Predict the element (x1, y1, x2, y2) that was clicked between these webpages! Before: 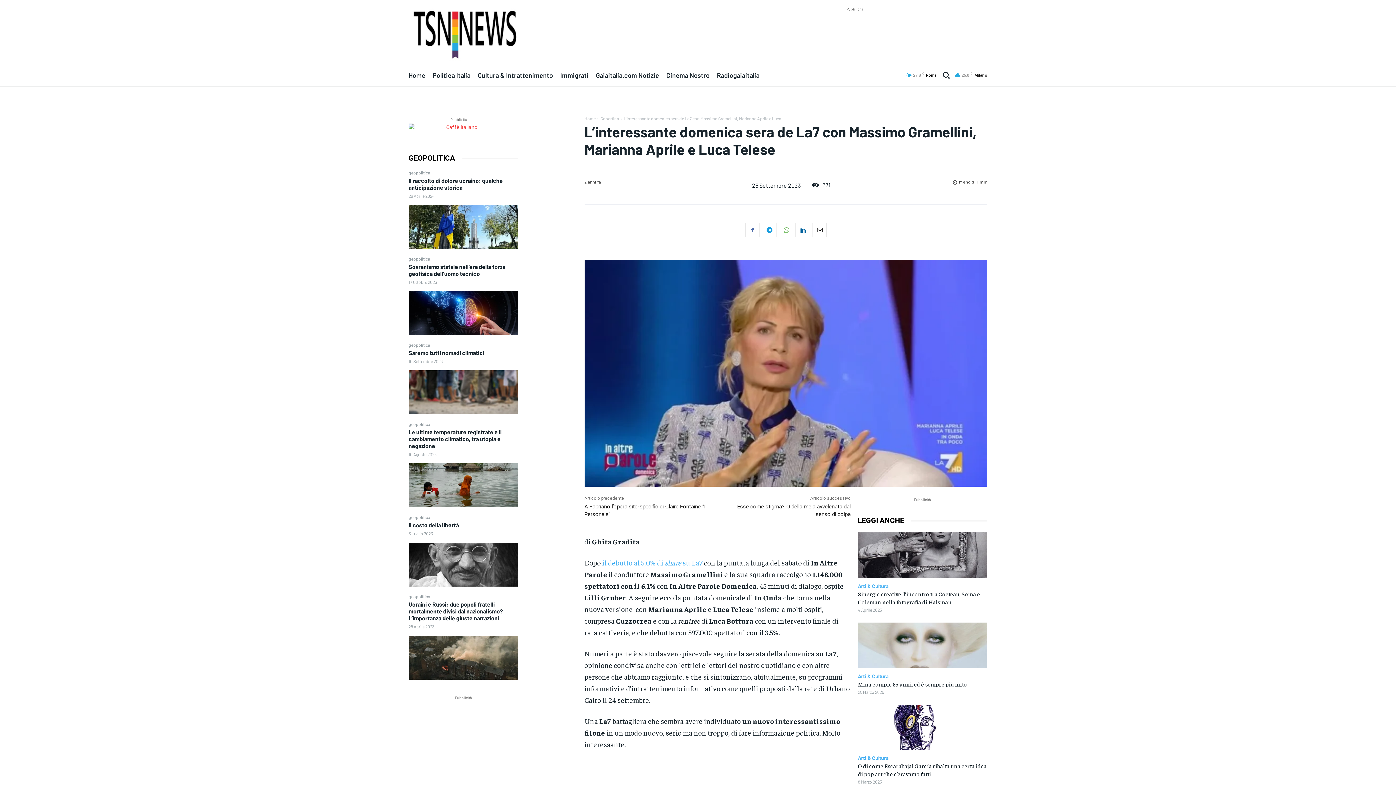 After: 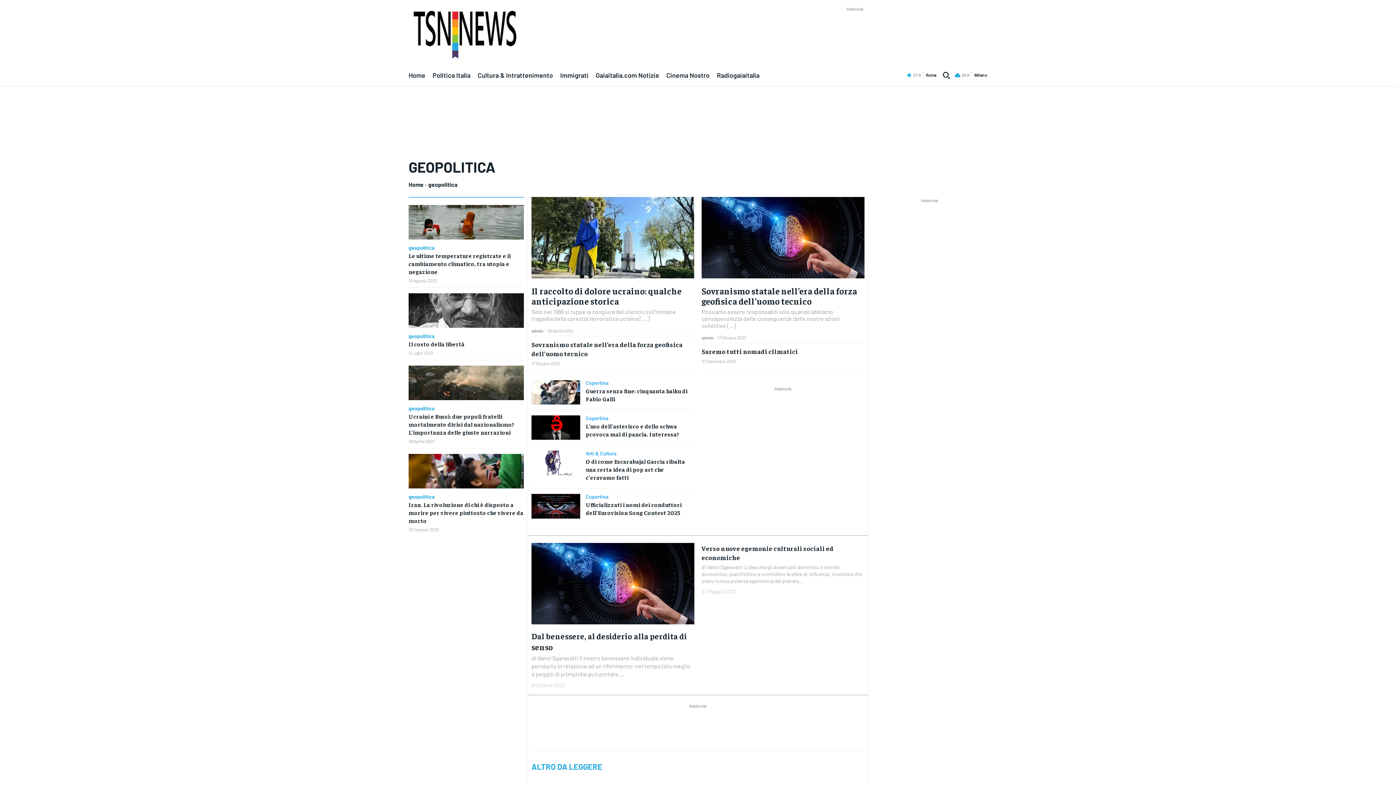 Action: label: geopolitica bbox: (408, 594, 430, 599)